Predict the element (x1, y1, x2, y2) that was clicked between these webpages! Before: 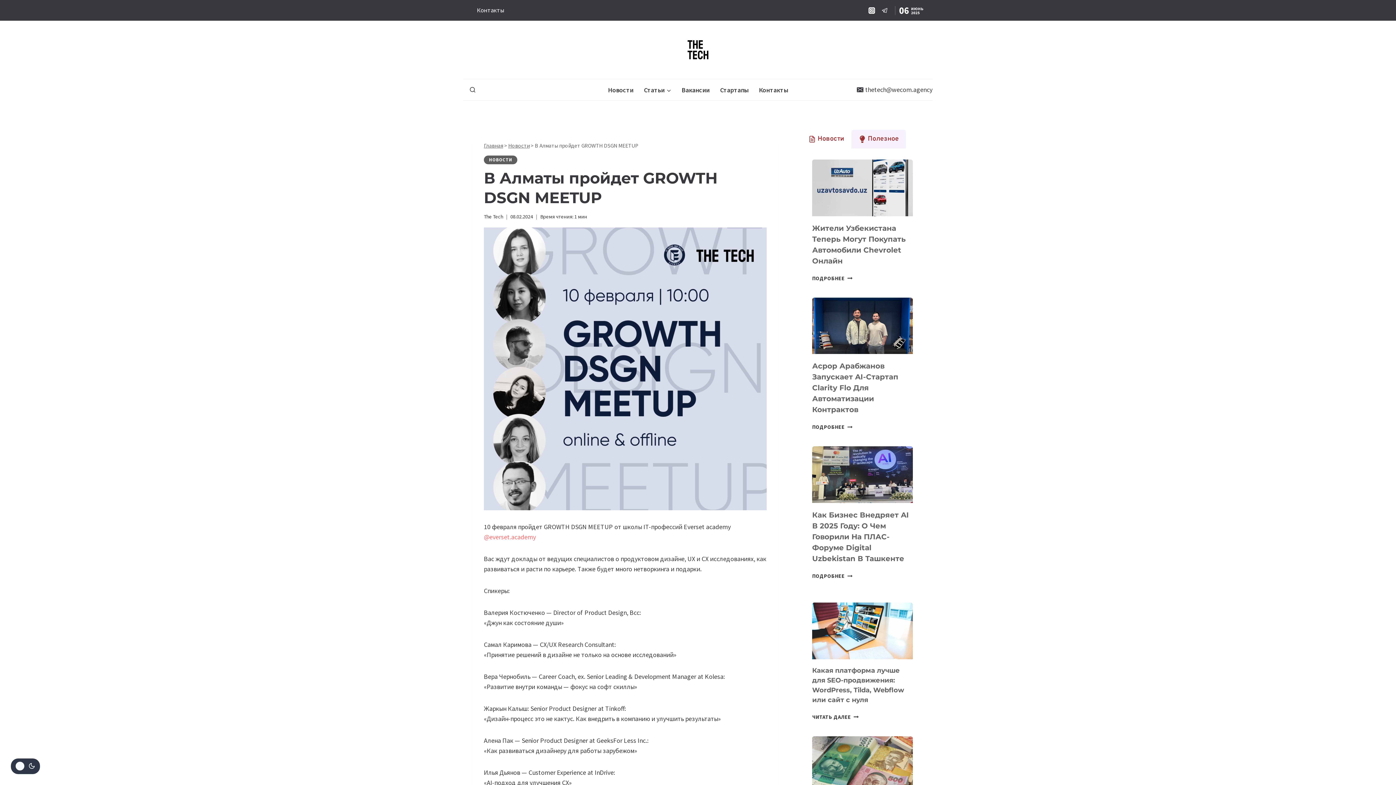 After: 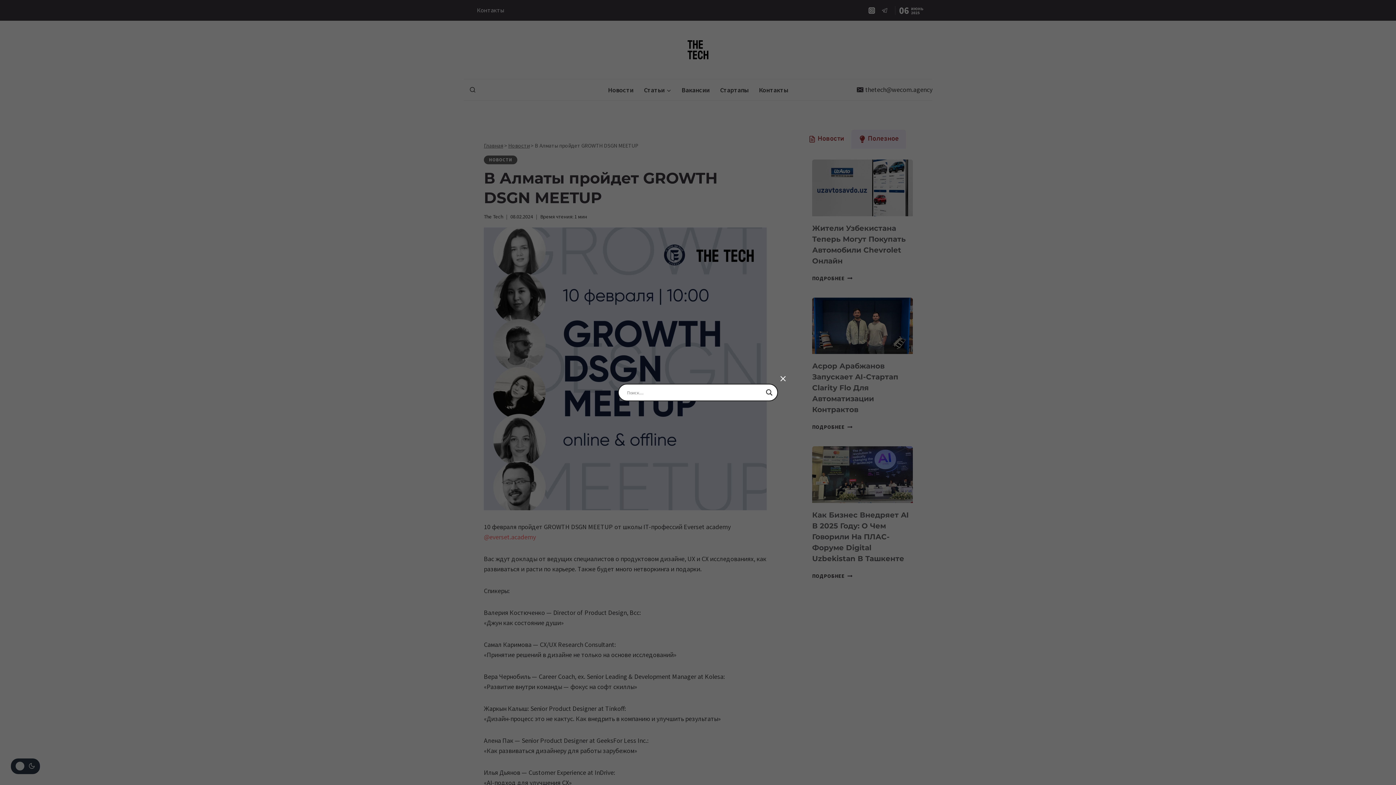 Action: bbox: (463, 83, 481, 96)